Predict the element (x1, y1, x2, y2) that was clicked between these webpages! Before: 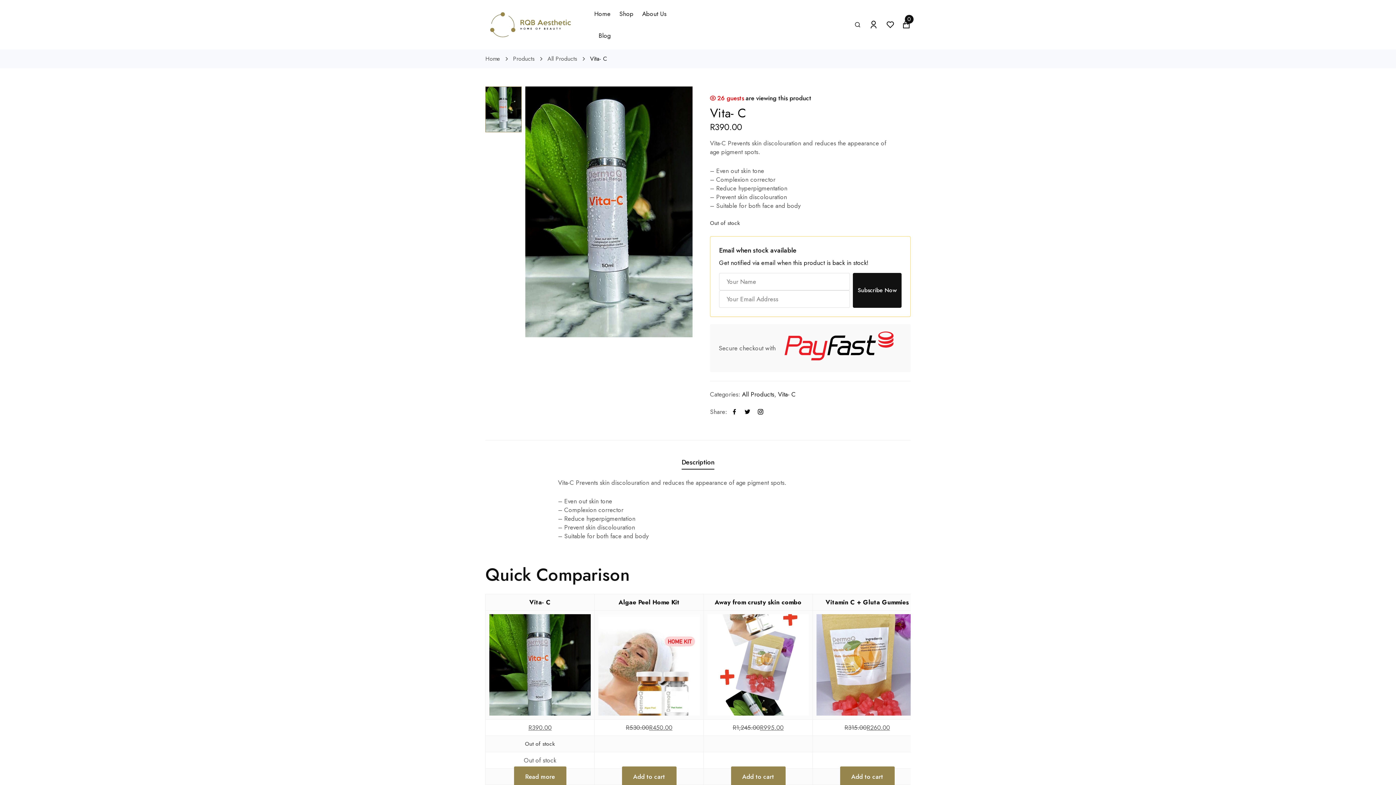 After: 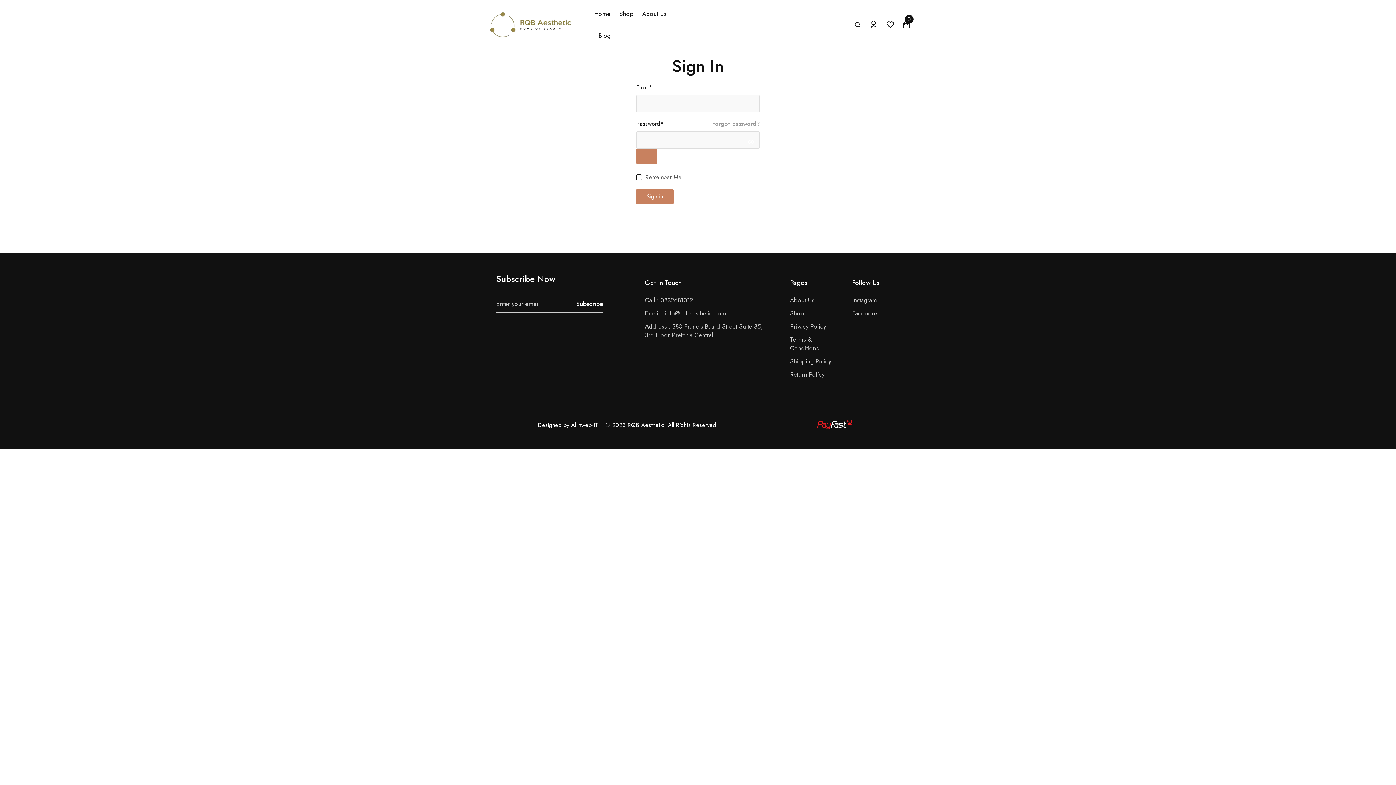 Action: bbox: (868, 19, 878, 29)